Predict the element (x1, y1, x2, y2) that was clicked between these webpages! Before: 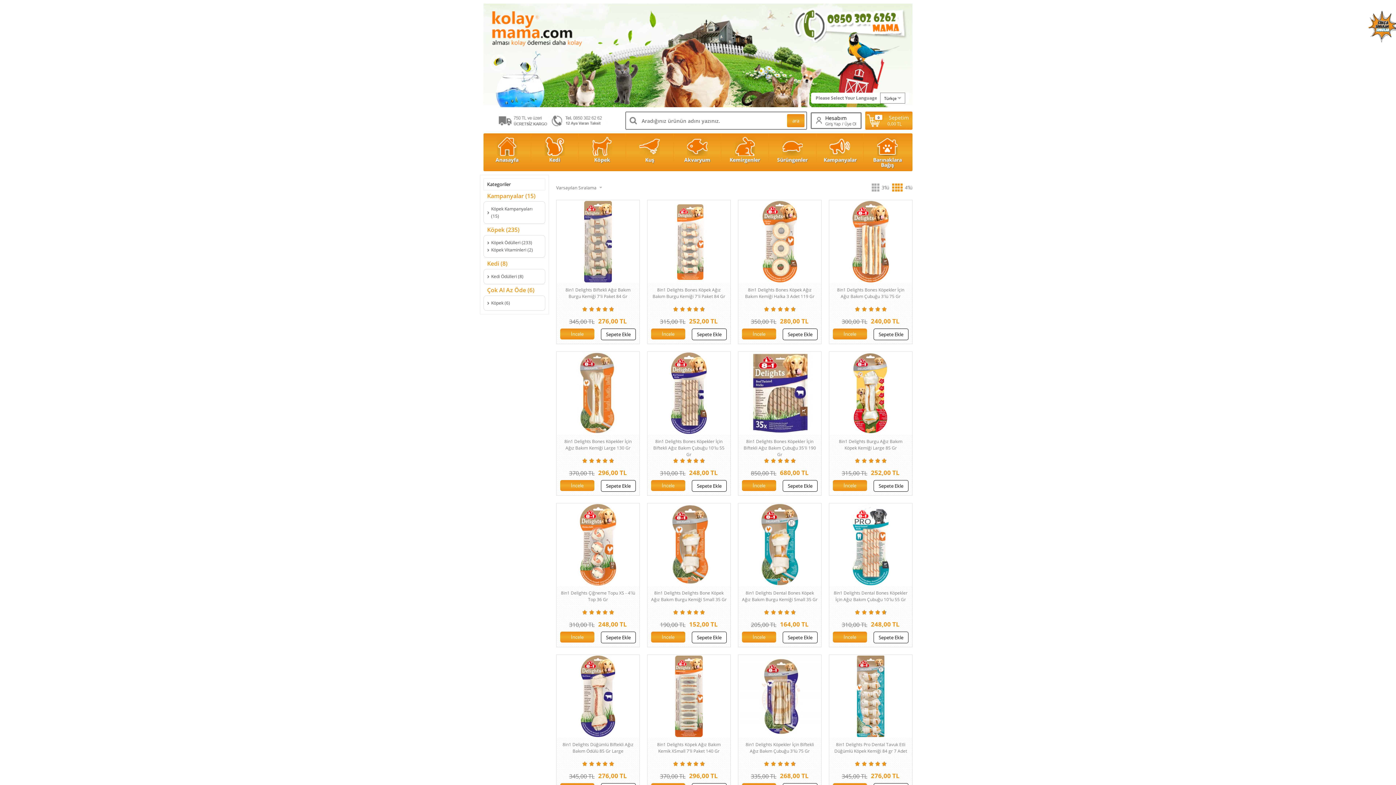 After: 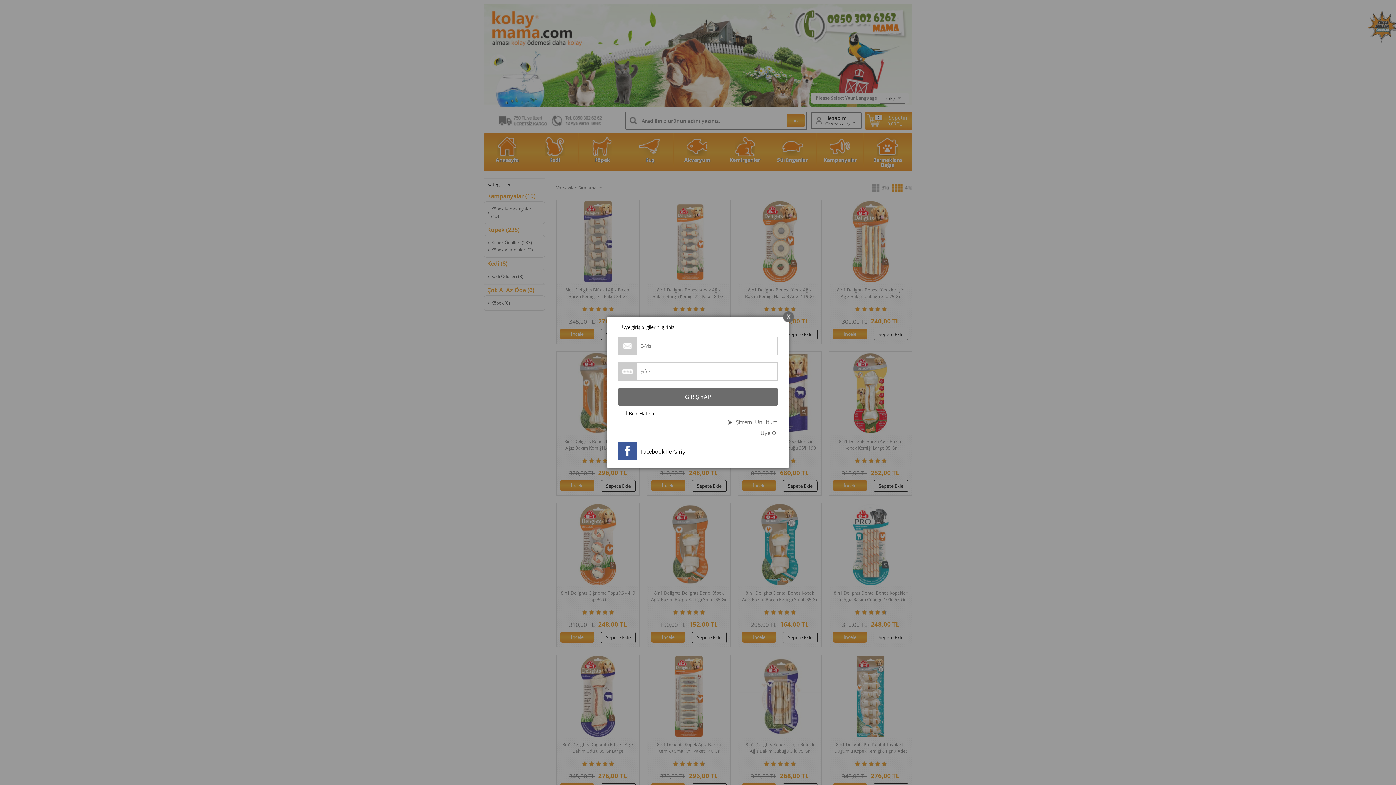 Action: label: Giriş Yap / bbox: (825, 121, 843, 125)